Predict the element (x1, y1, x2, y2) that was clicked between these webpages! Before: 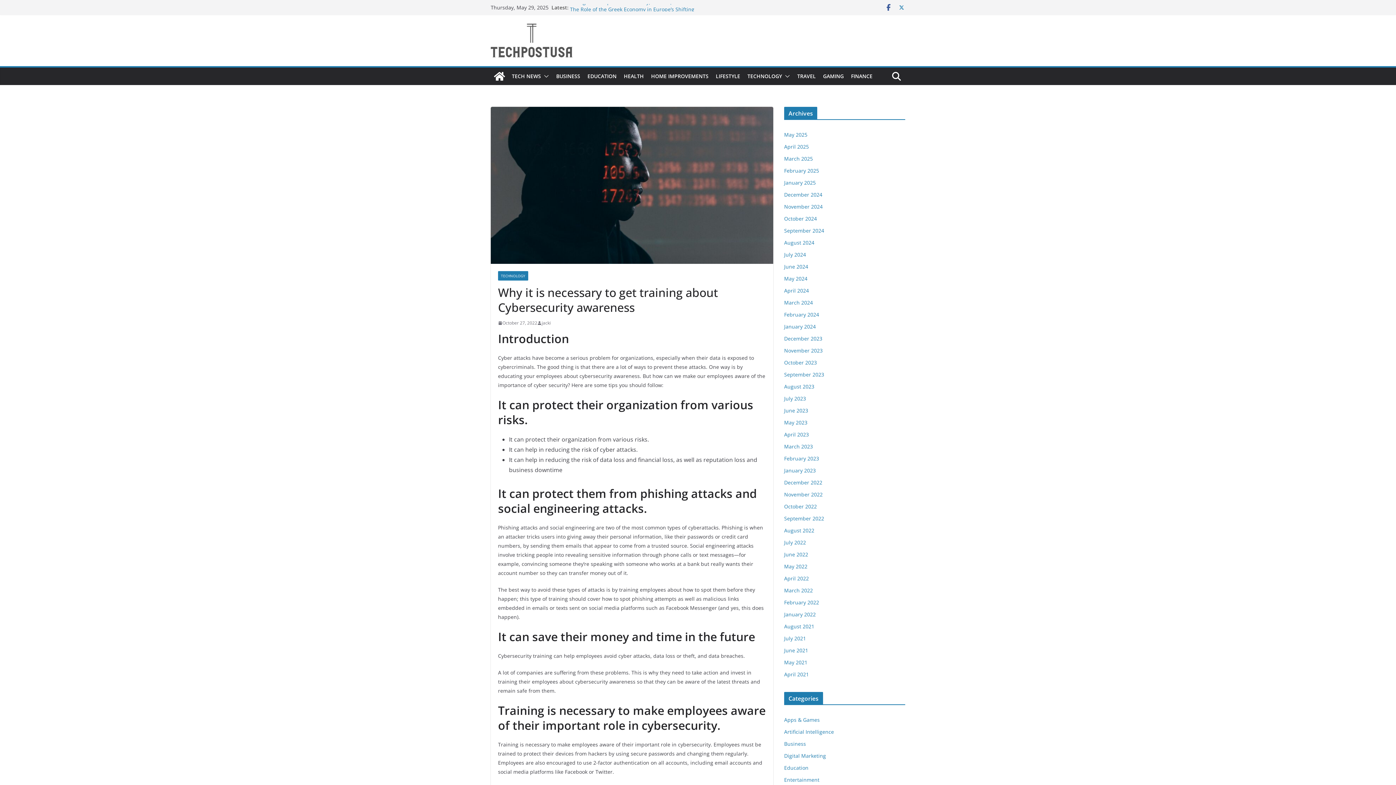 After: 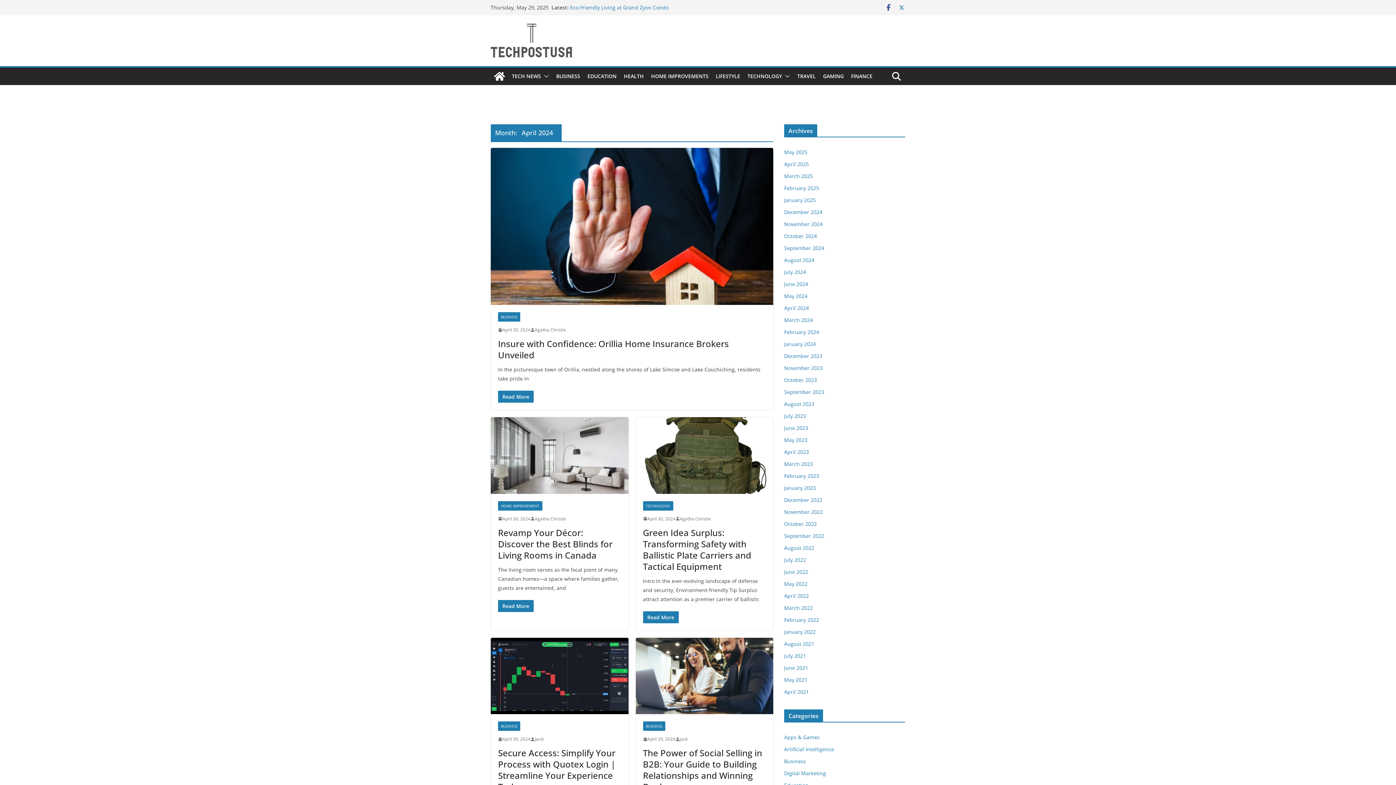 Action: bbox: (784, 287, 809, 294) label: April 2024